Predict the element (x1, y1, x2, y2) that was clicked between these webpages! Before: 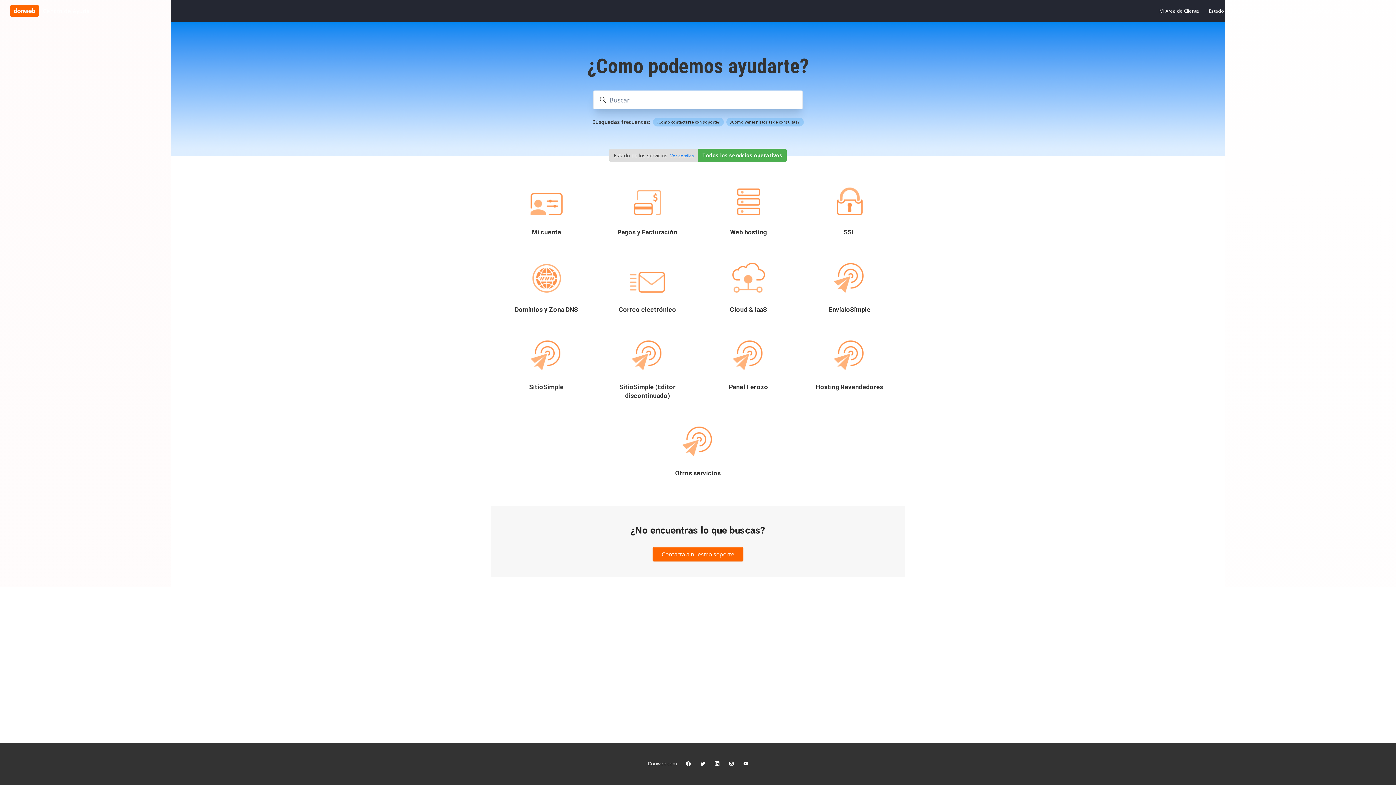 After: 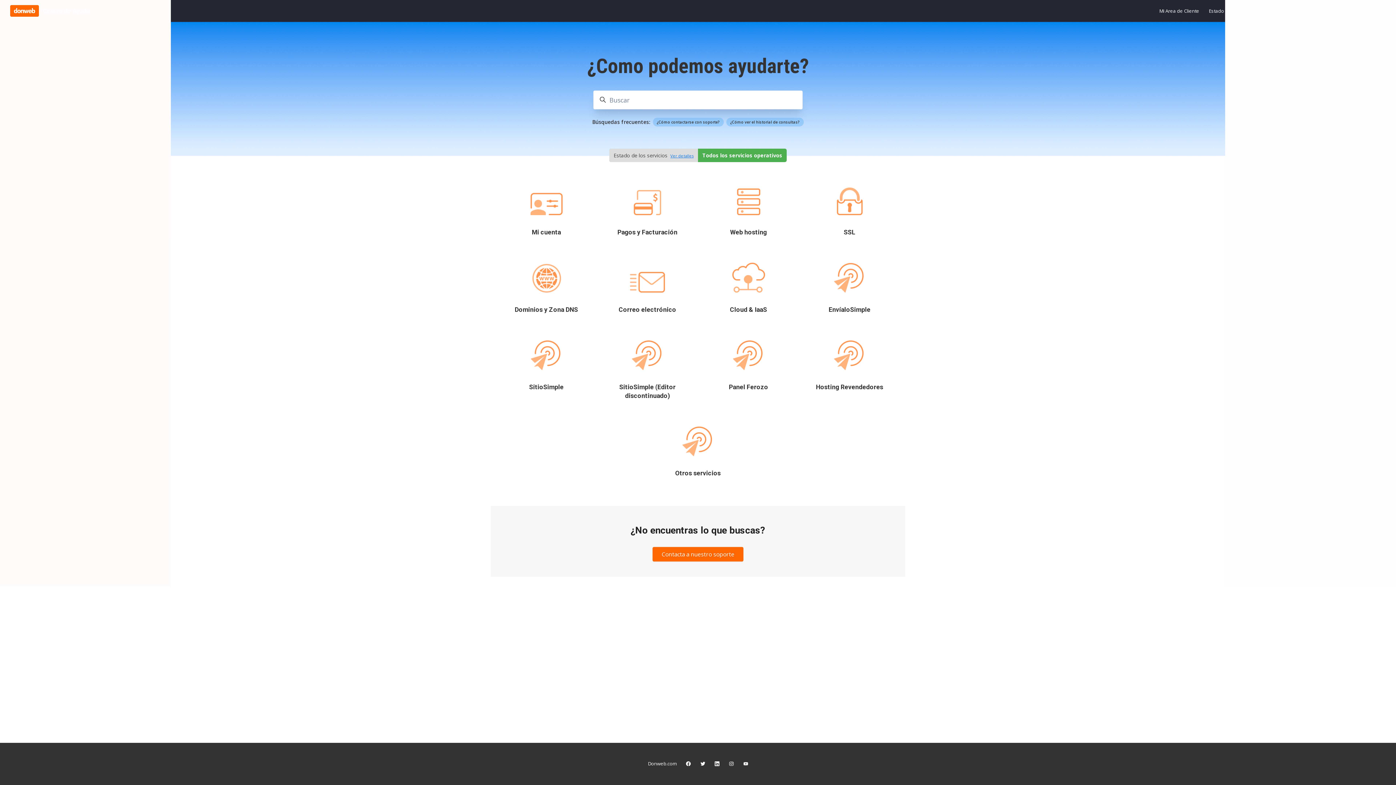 Action: bbox: (738, 758, 753, 770)